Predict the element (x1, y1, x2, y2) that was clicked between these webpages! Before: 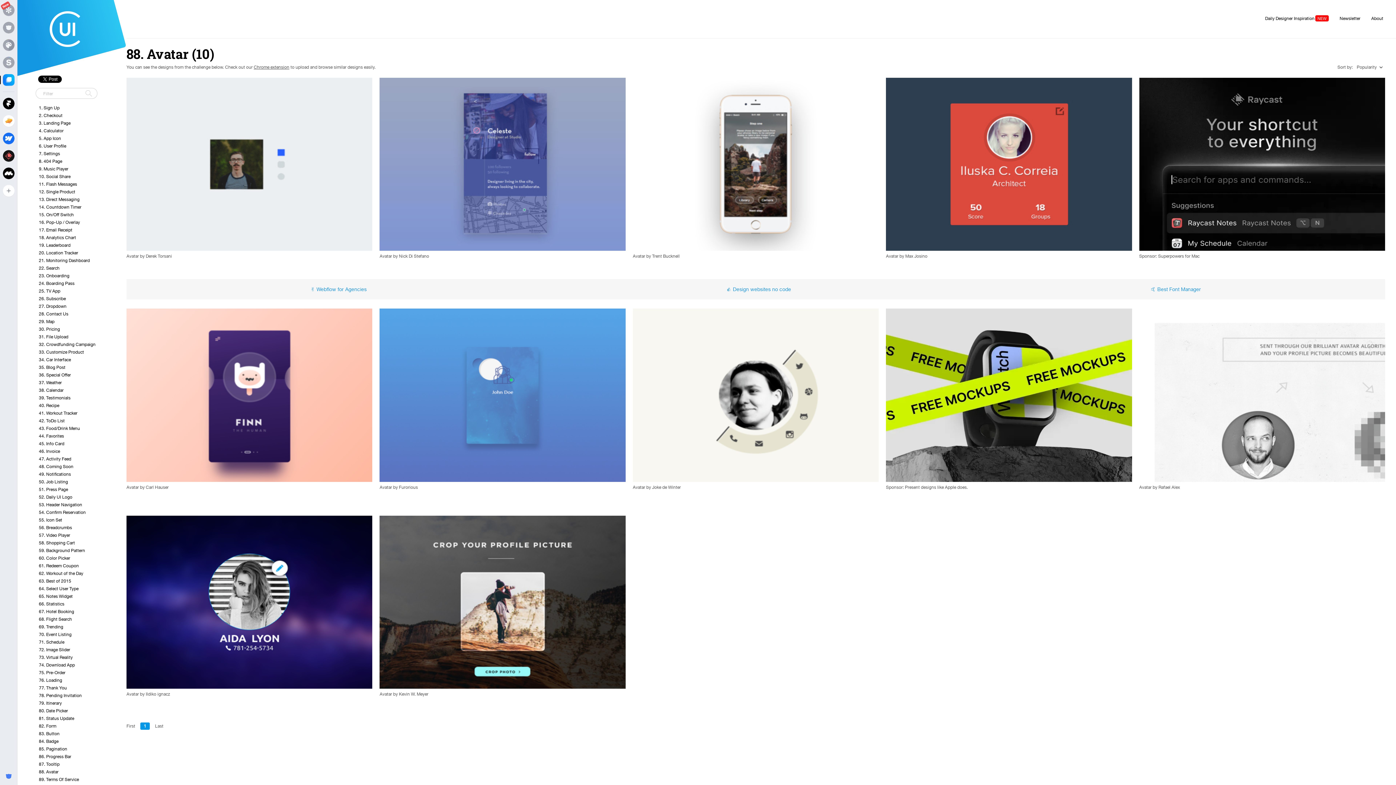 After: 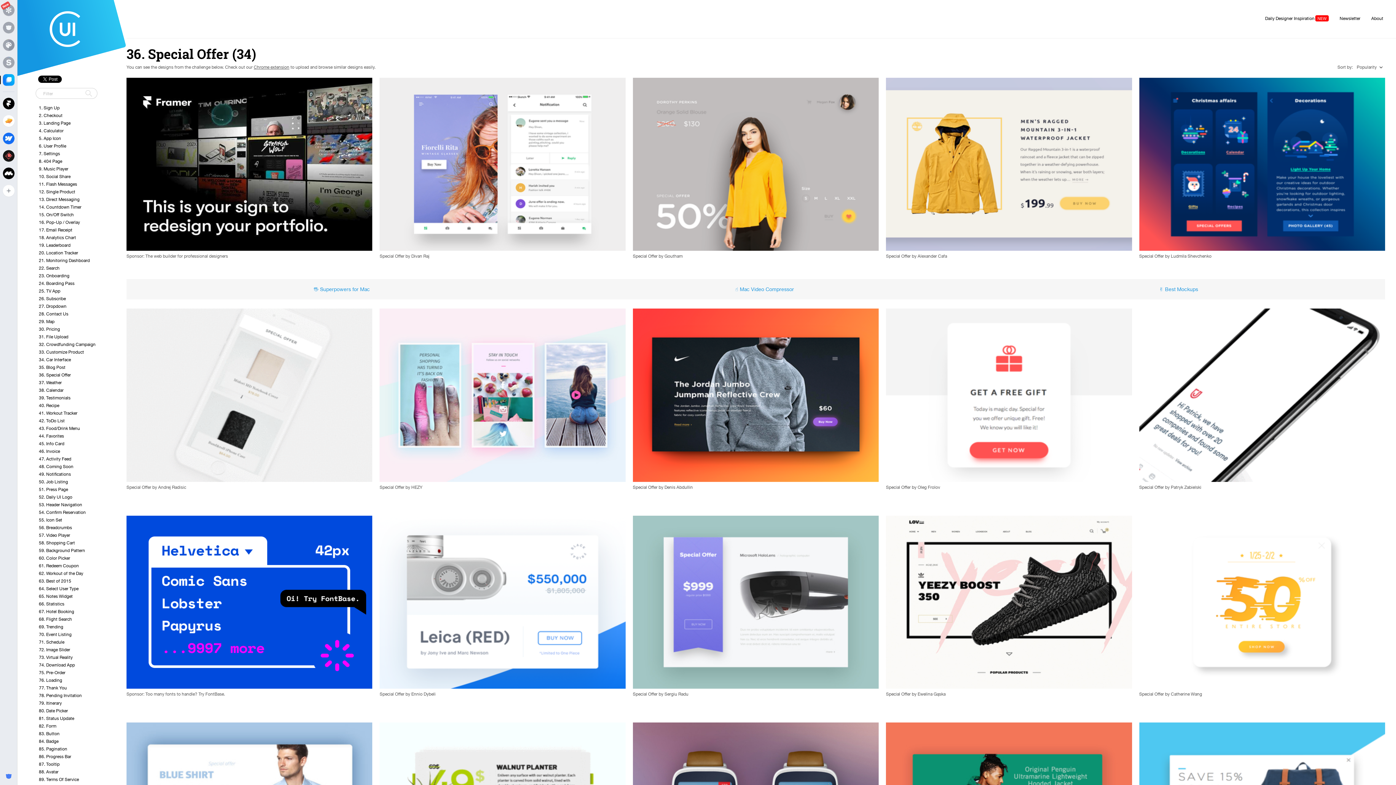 Action: label: 36. Special Offer bbox: (38, 371, 133, 378)